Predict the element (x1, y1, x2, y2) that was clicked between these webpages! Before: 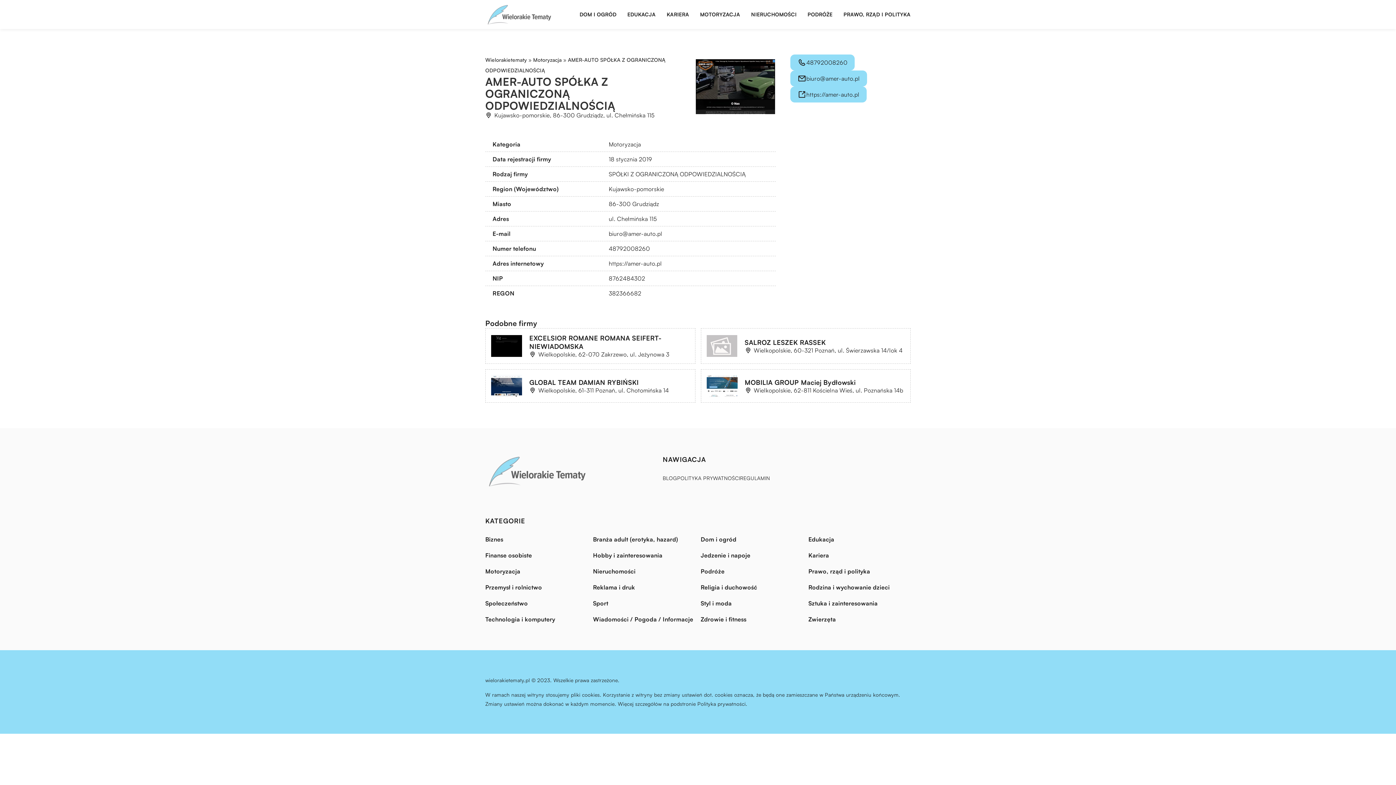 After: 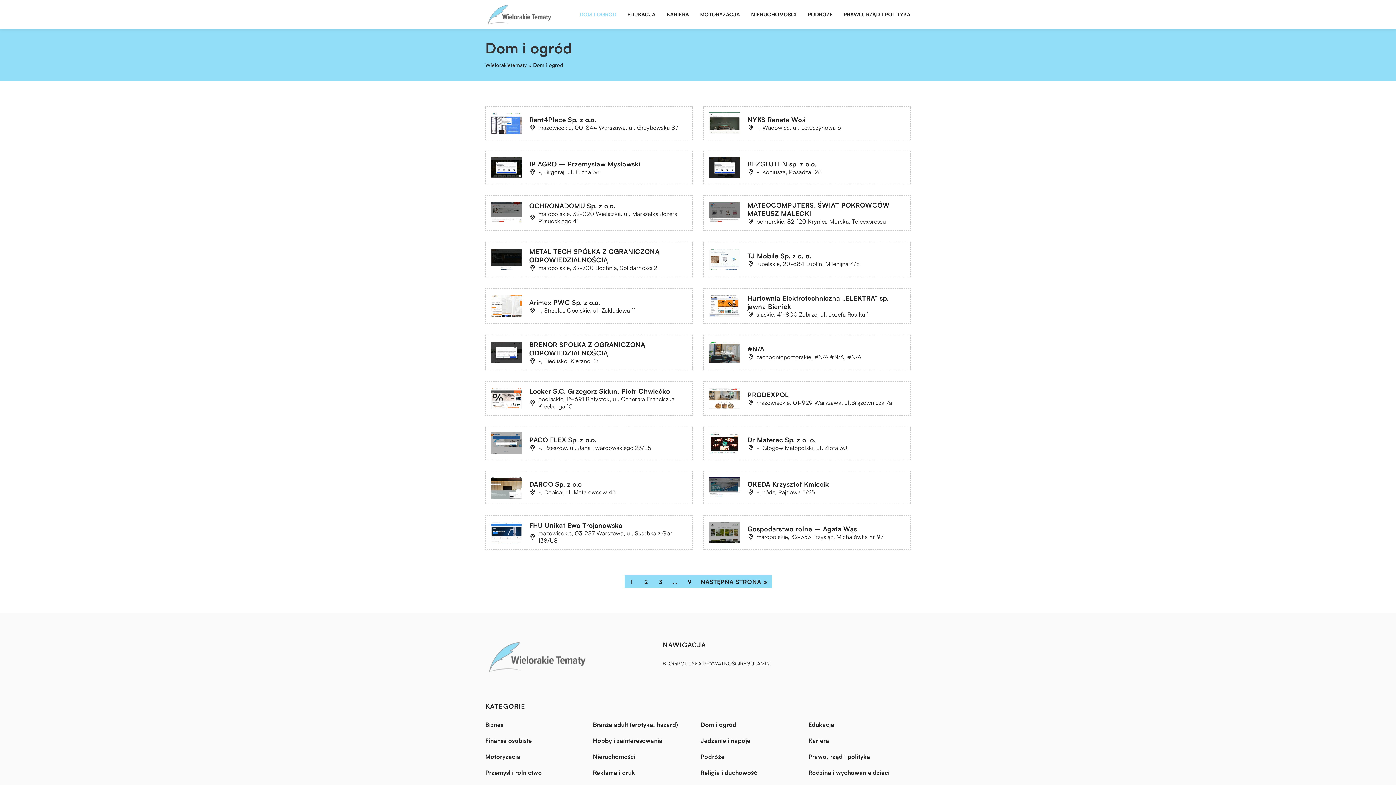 Action: label: DOM I OGRÓD bbox: (579, 9, 616, 20)